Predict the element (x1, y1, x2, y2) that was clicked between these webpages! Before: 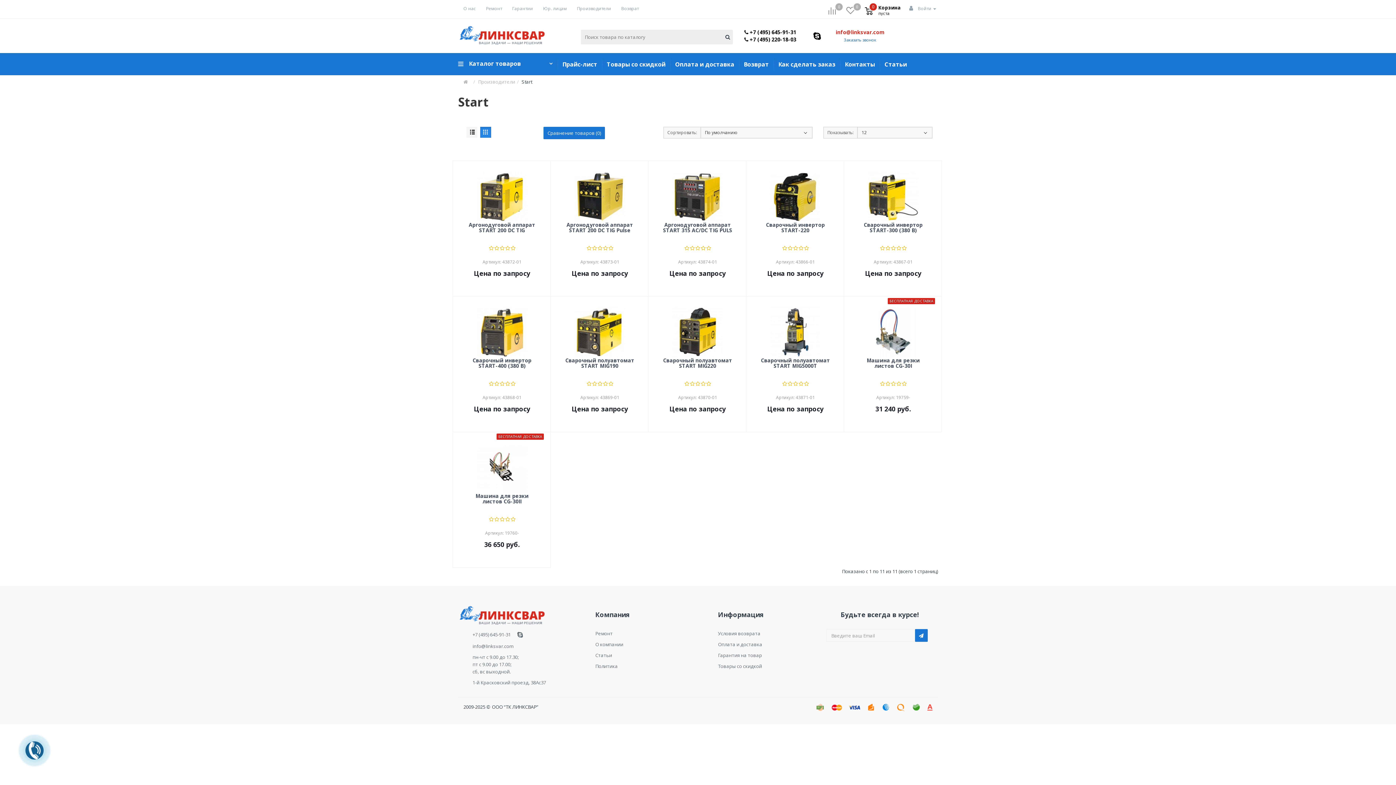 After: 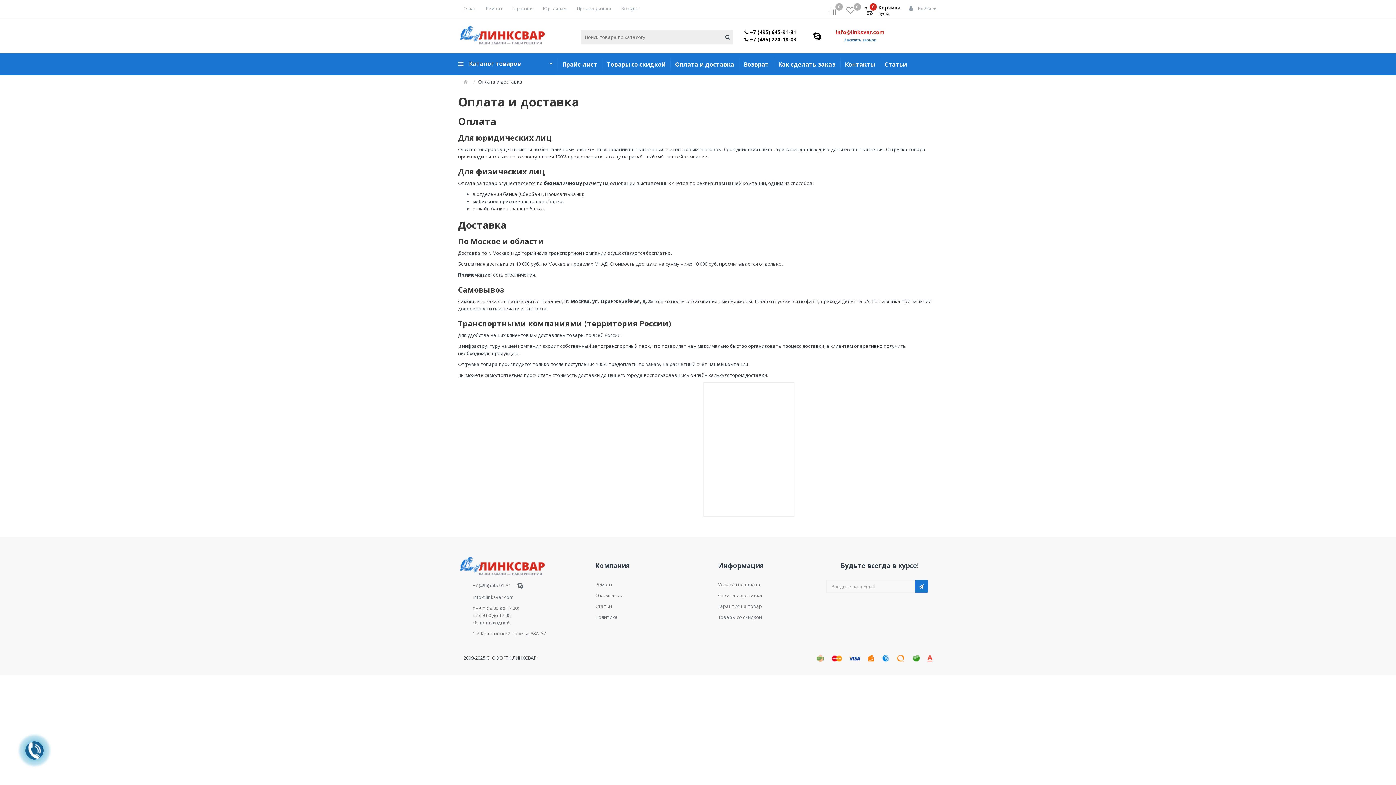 Action: bbox: (718, 641, 762, 648) label: Оплата и доставка